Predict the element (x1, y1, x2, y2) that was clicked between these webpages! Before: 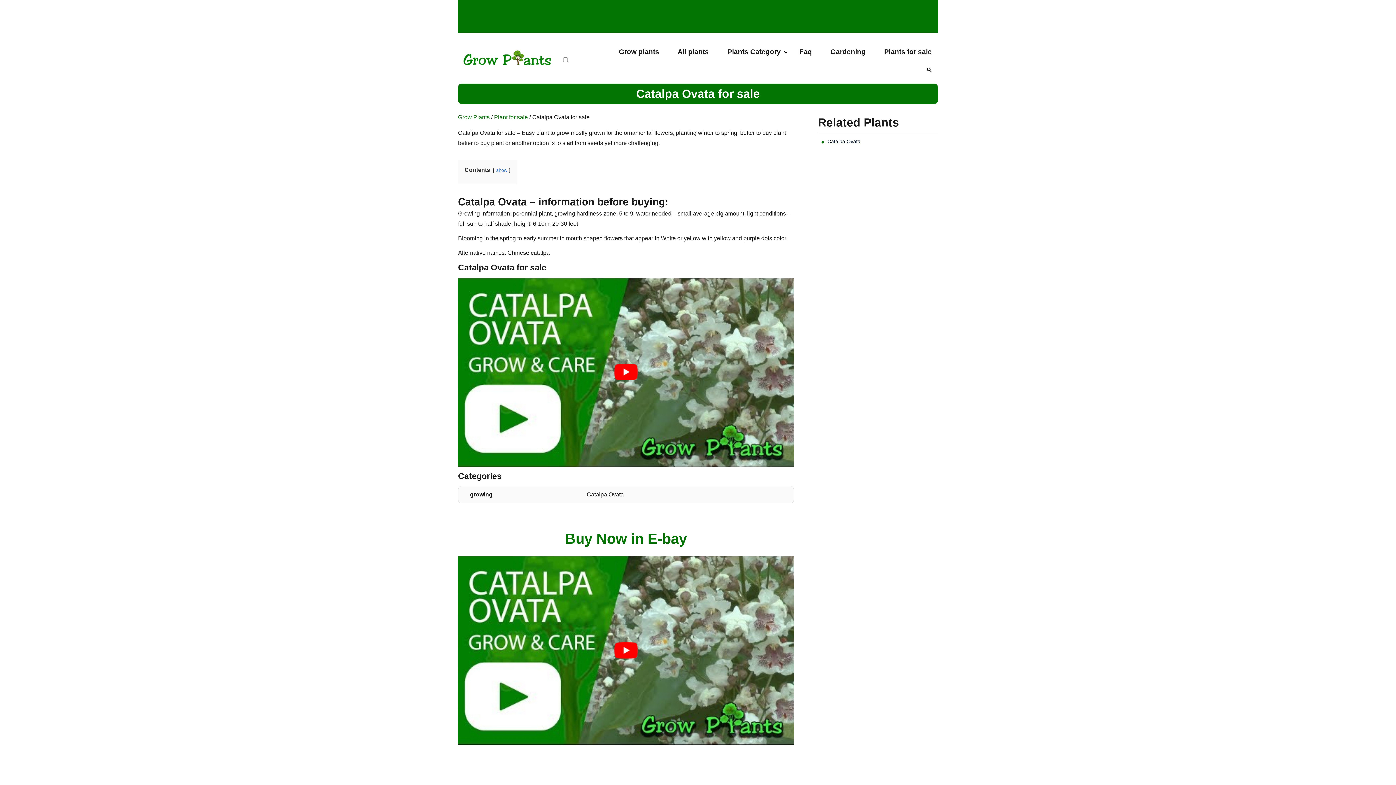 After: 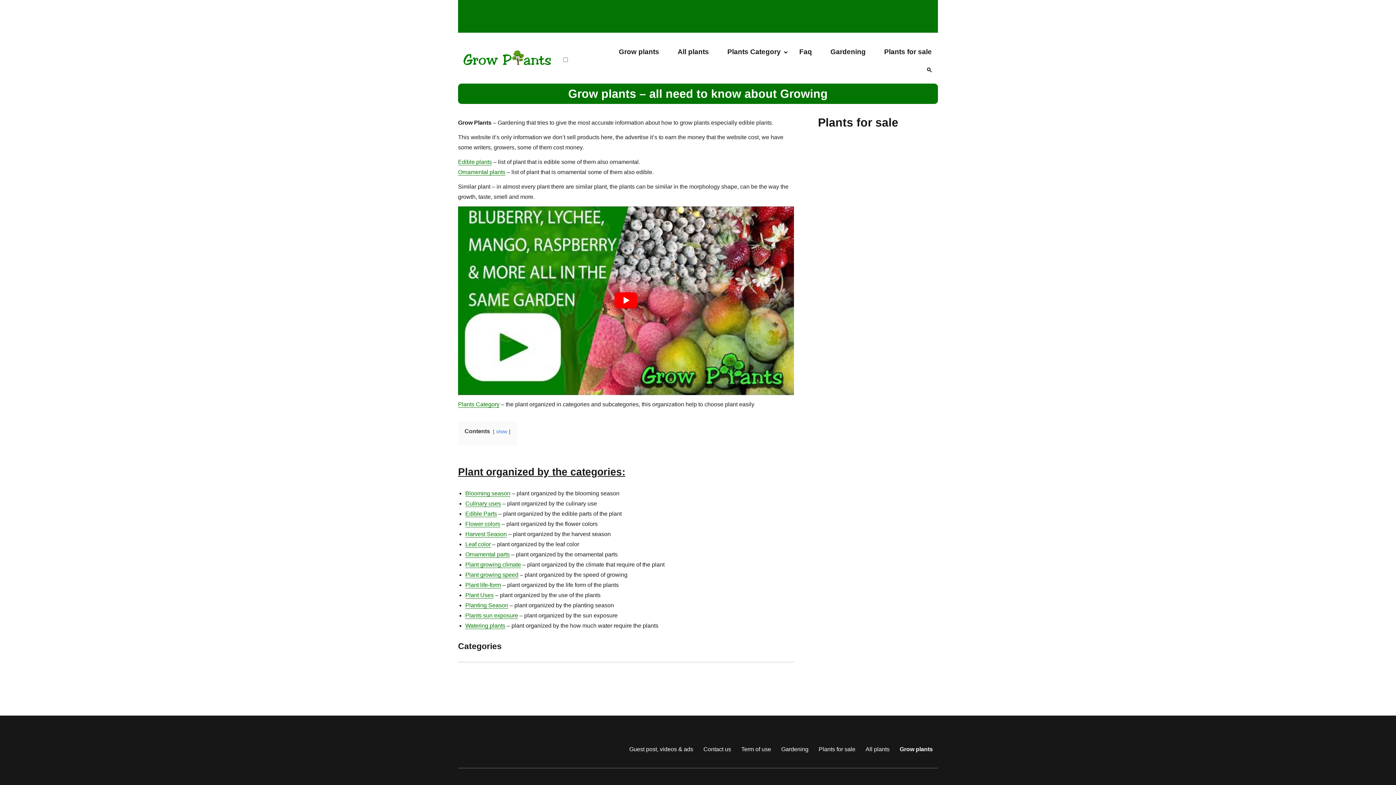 Action: label: Grow plants bbox: (608, 42, 665, 60)